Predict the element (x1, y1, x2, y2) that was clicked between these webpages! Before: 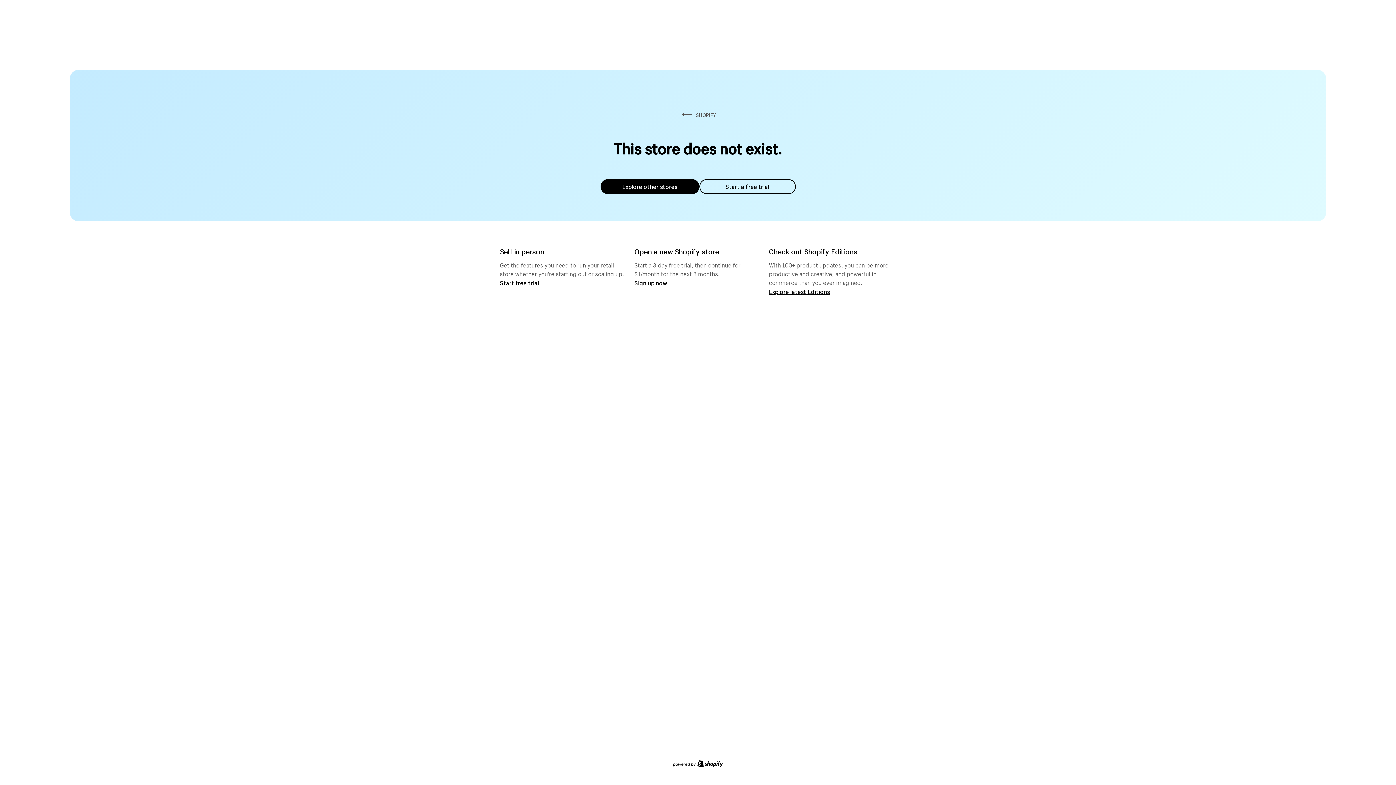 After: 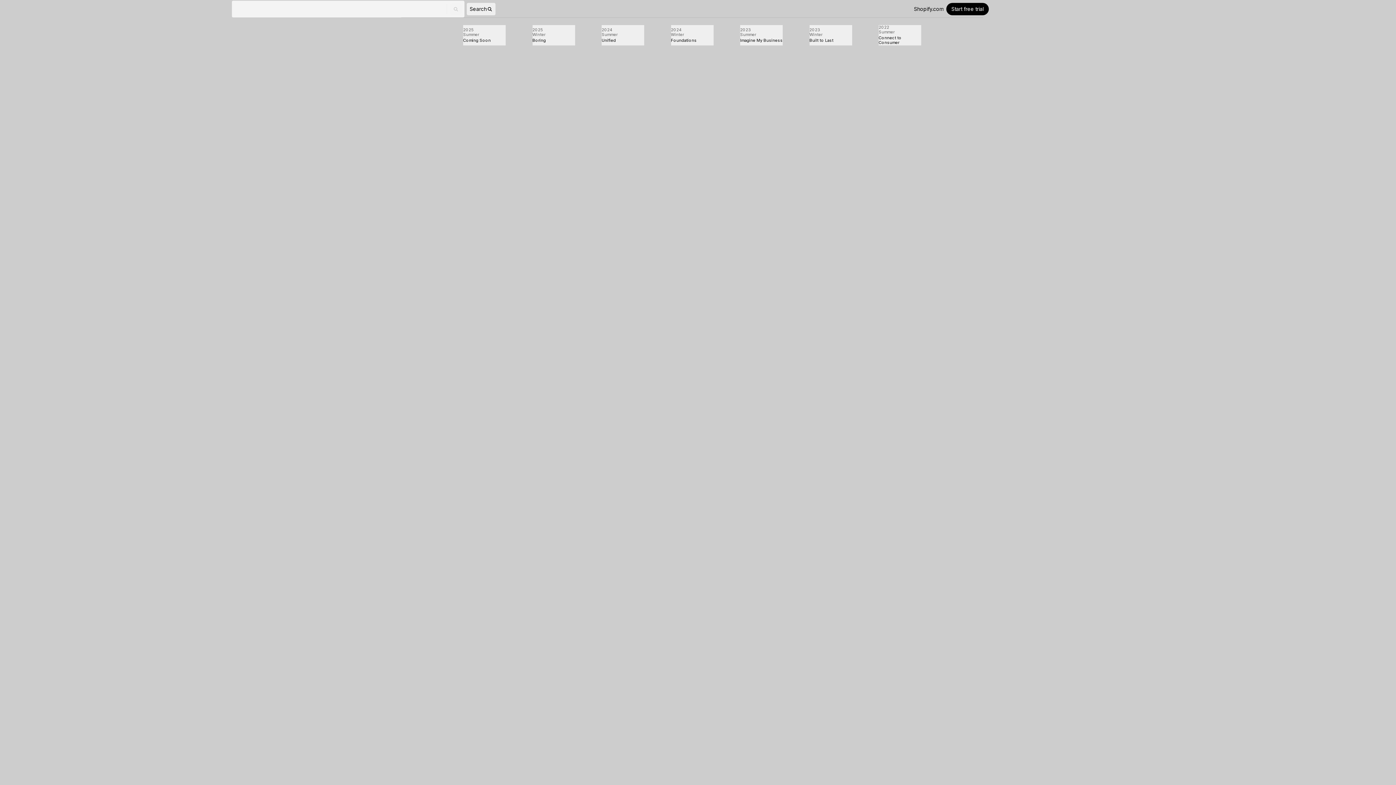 Action: label: Explore latest Editions bbox: (769, 287, 830, 295)